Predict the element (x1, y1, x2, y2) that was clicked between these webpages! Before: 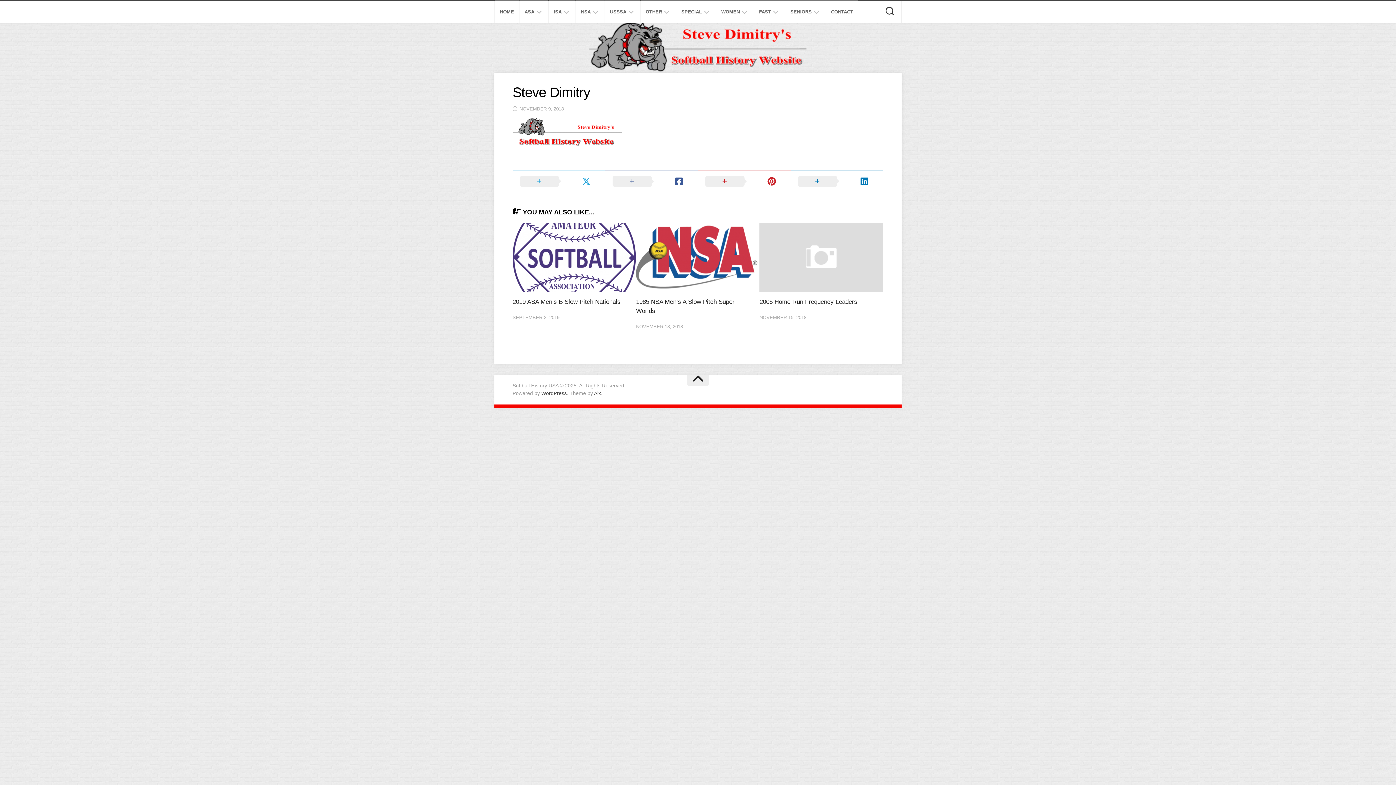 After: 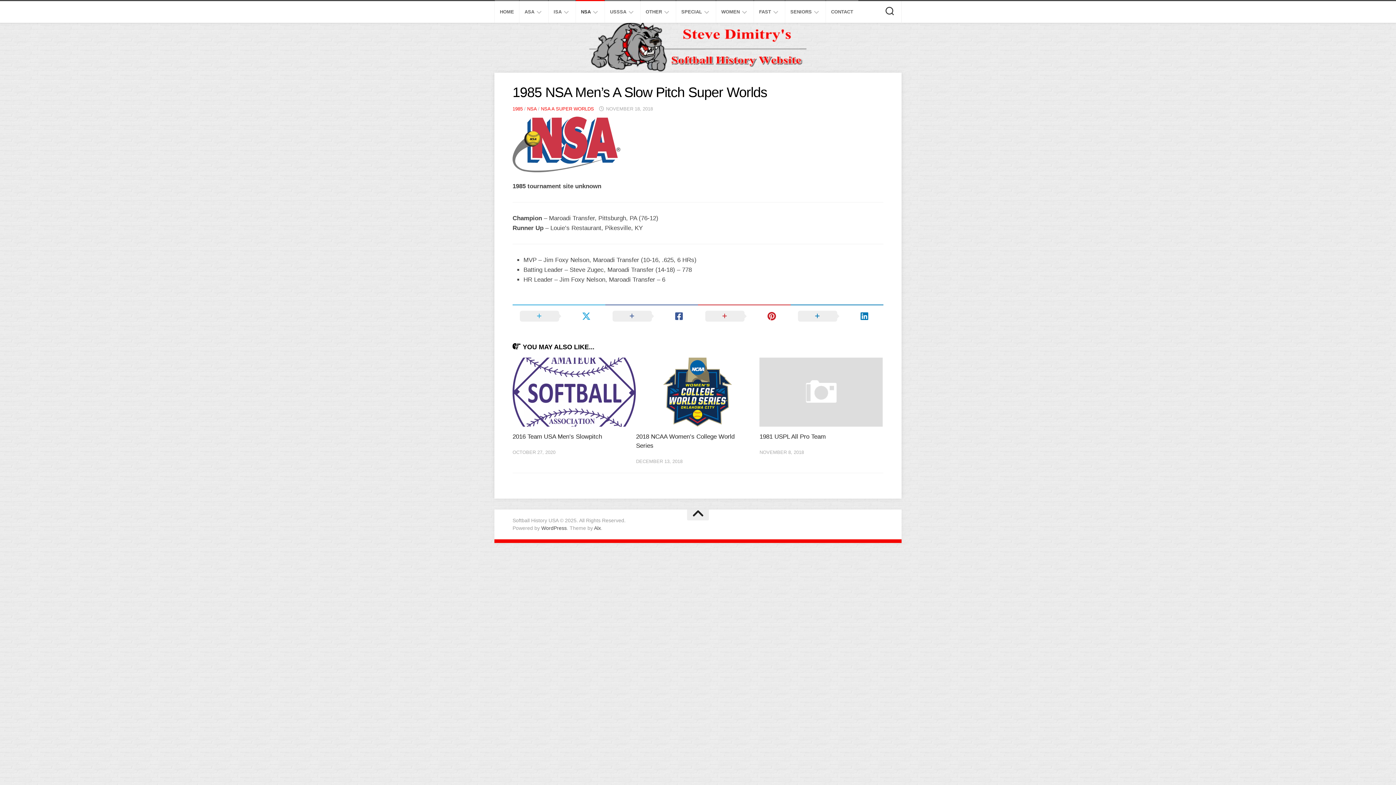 Action: bbox: (636, 222, 759, 291)